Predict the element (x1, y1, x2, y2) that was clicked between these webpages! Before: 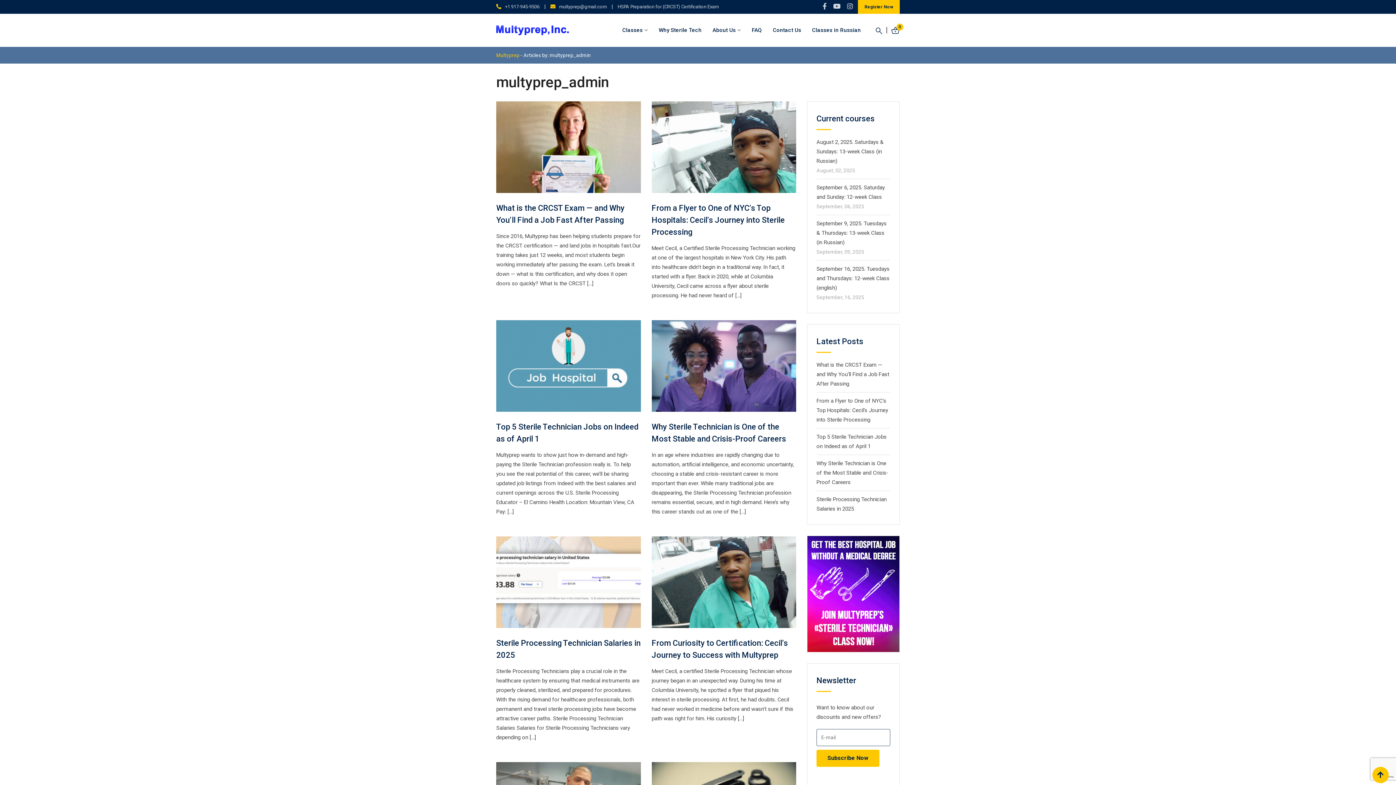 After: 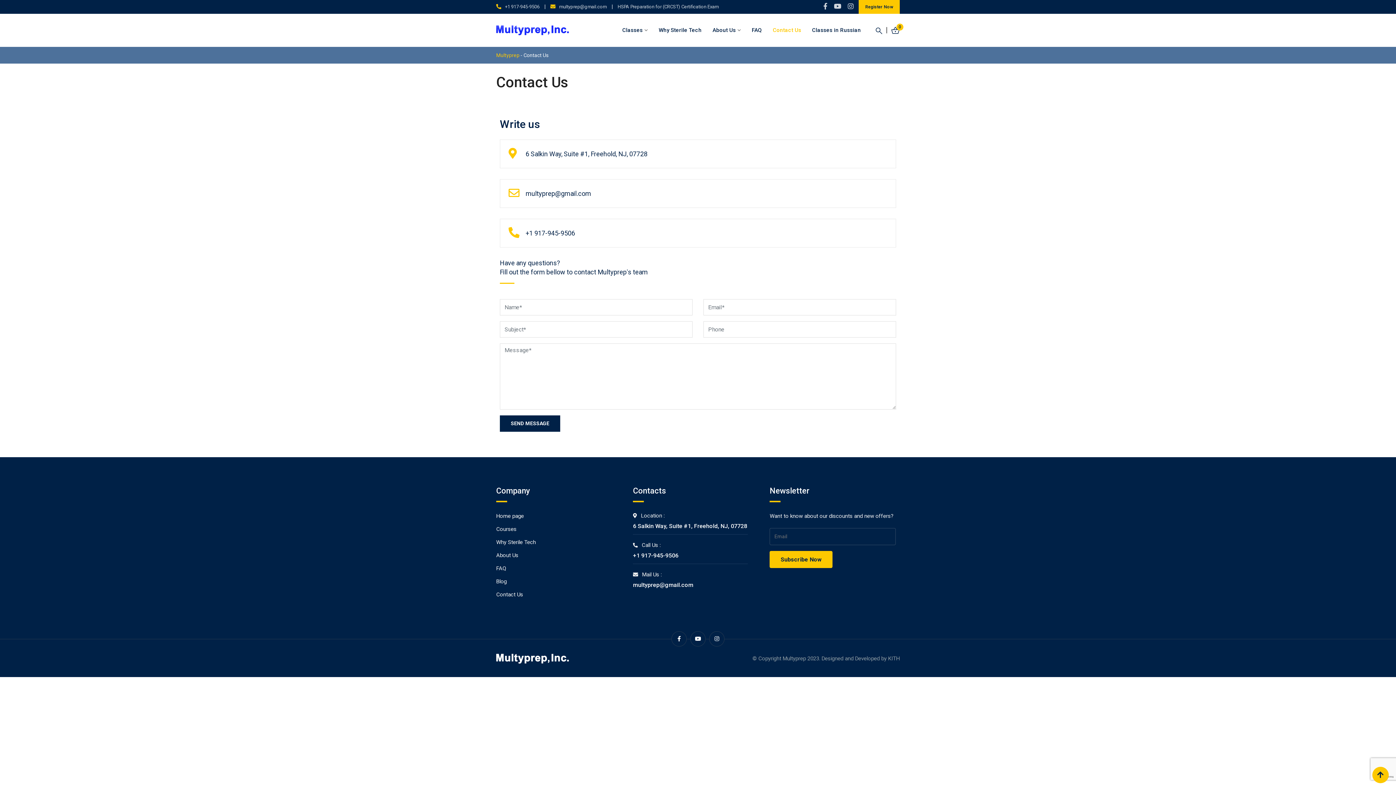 Action: bbox: (768, 13, 806, 46) label: Contact Us